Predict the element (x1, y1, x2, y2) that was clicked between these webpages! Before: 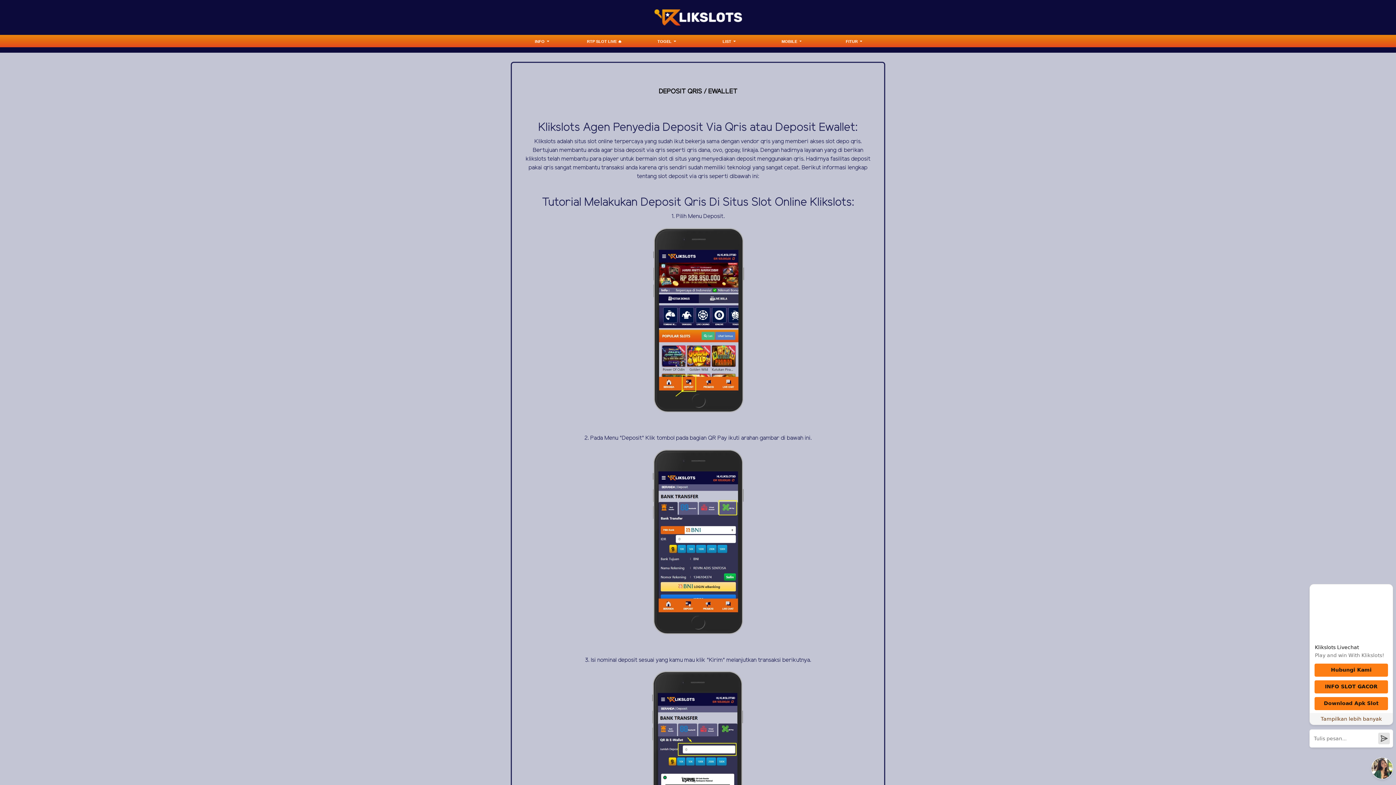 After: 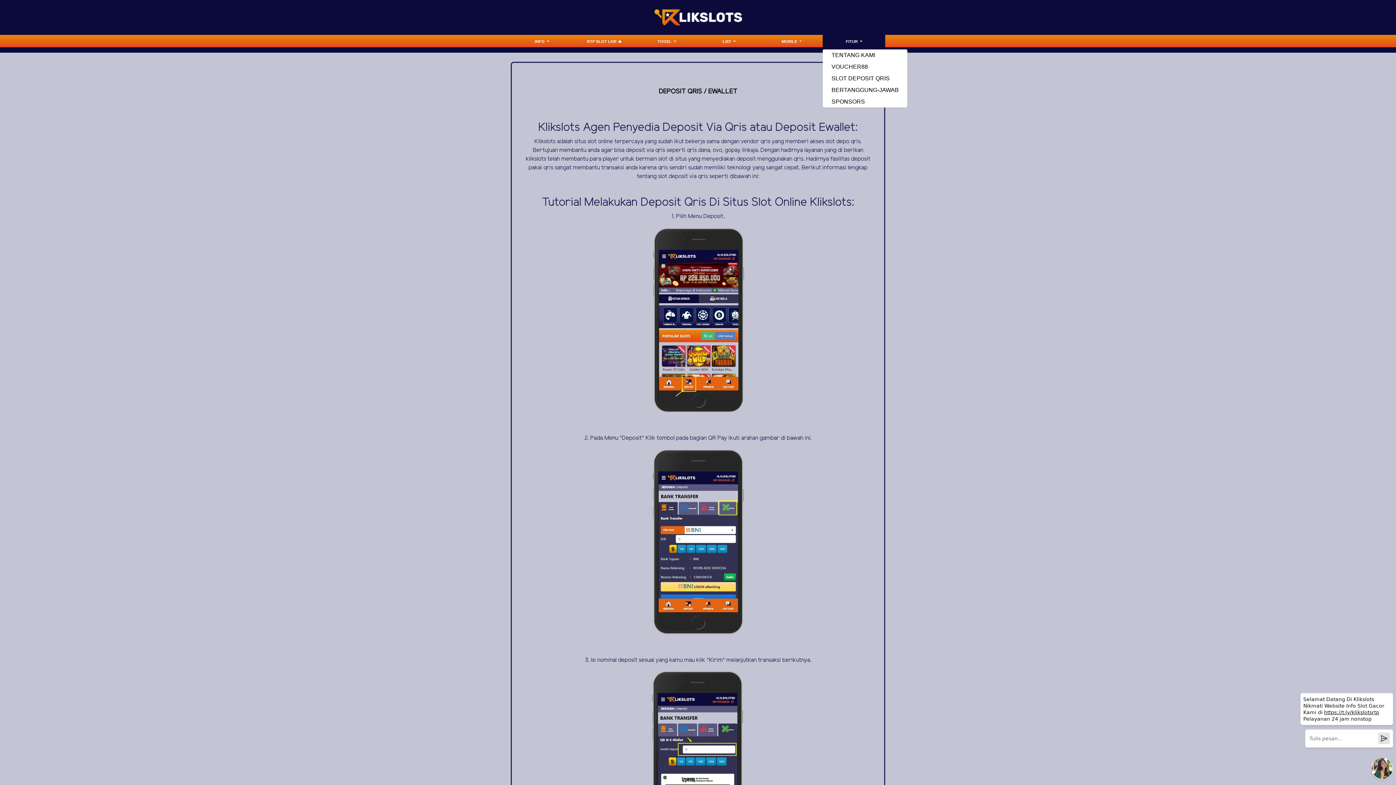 Action: bbox: (823, 38, 885, 47) label: FITUR 